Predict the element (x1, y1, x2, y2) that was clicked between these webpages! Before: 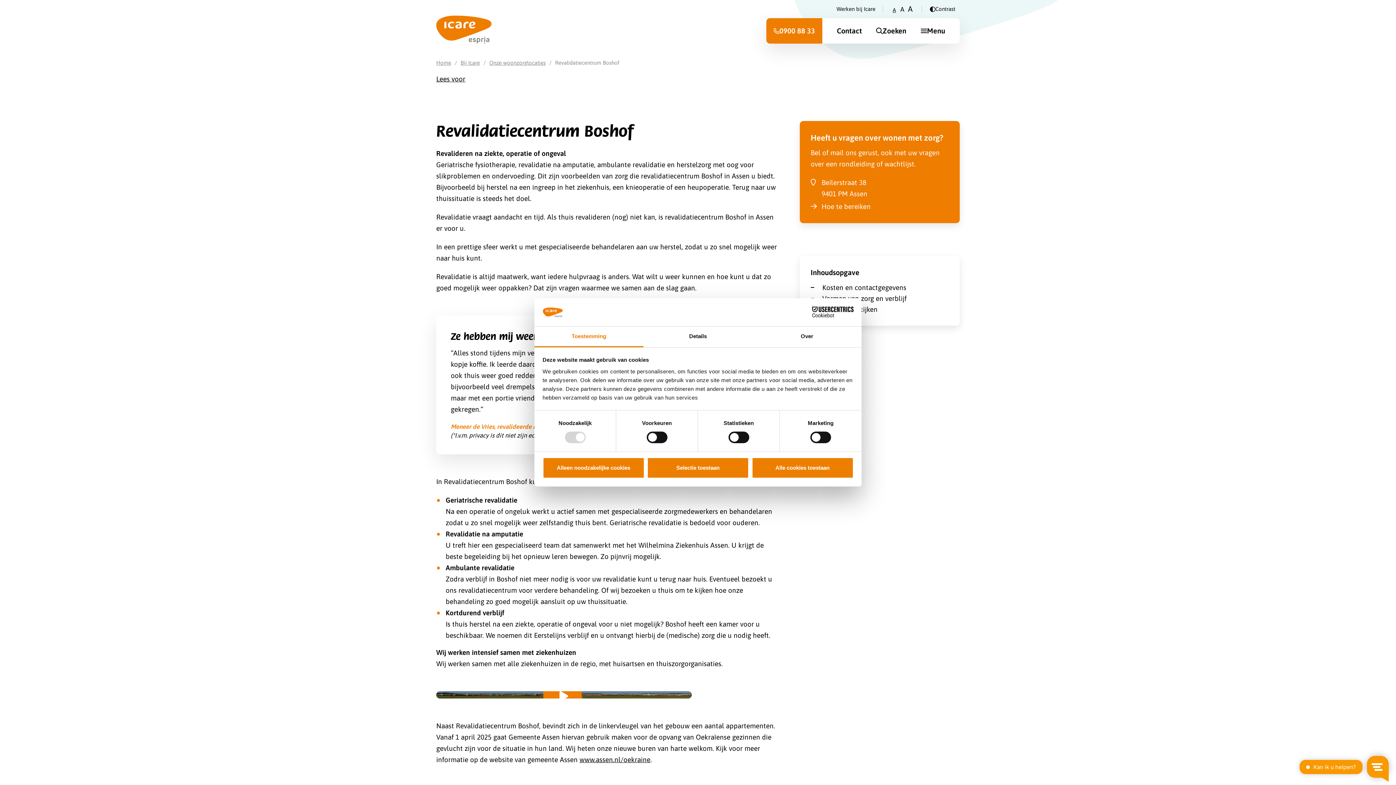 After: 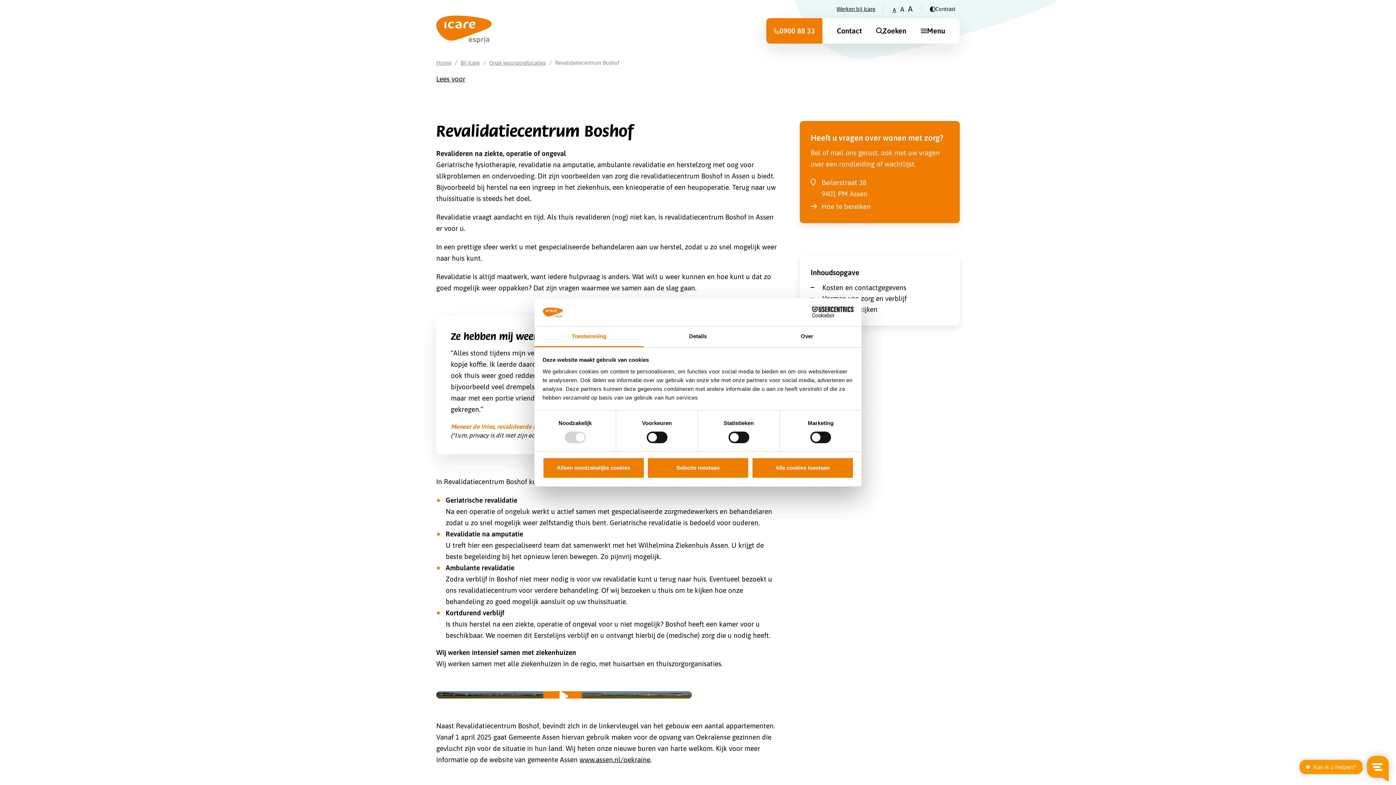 Action: bbox: (833, 4, 878, 13) label: Werken bij Icare